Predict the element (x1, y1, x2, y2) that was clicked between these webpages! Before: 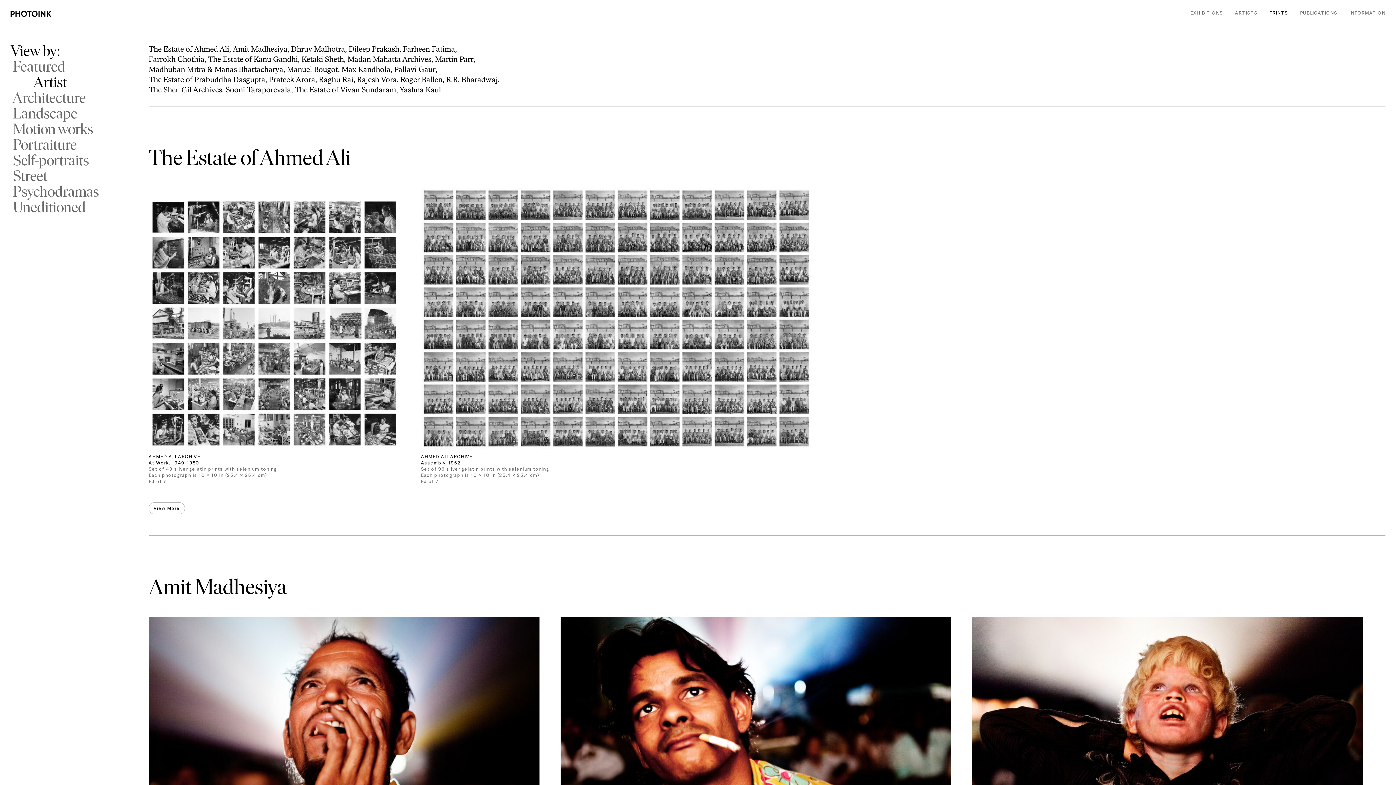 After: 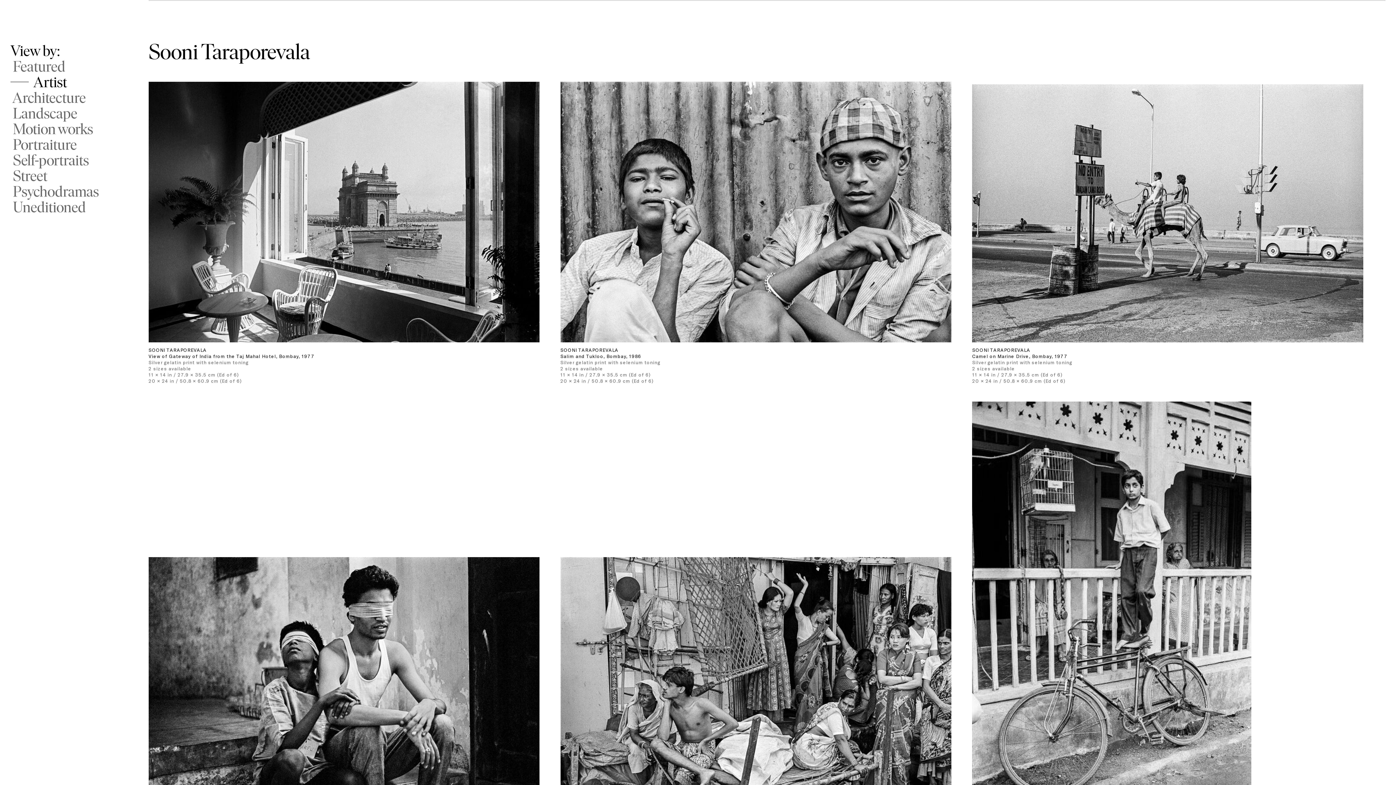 Action: bbox: (225, 85, 294, 93) label: Sooni Taraporevala